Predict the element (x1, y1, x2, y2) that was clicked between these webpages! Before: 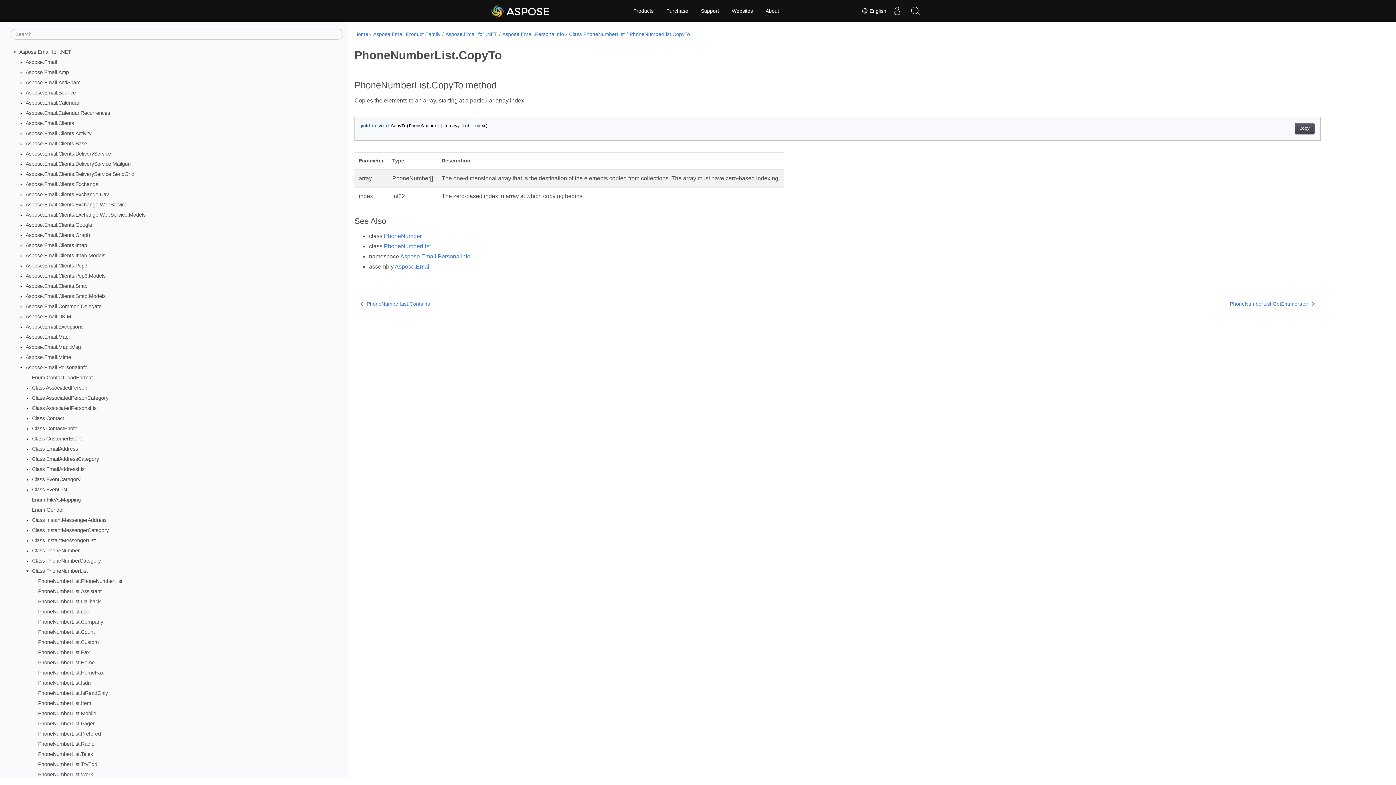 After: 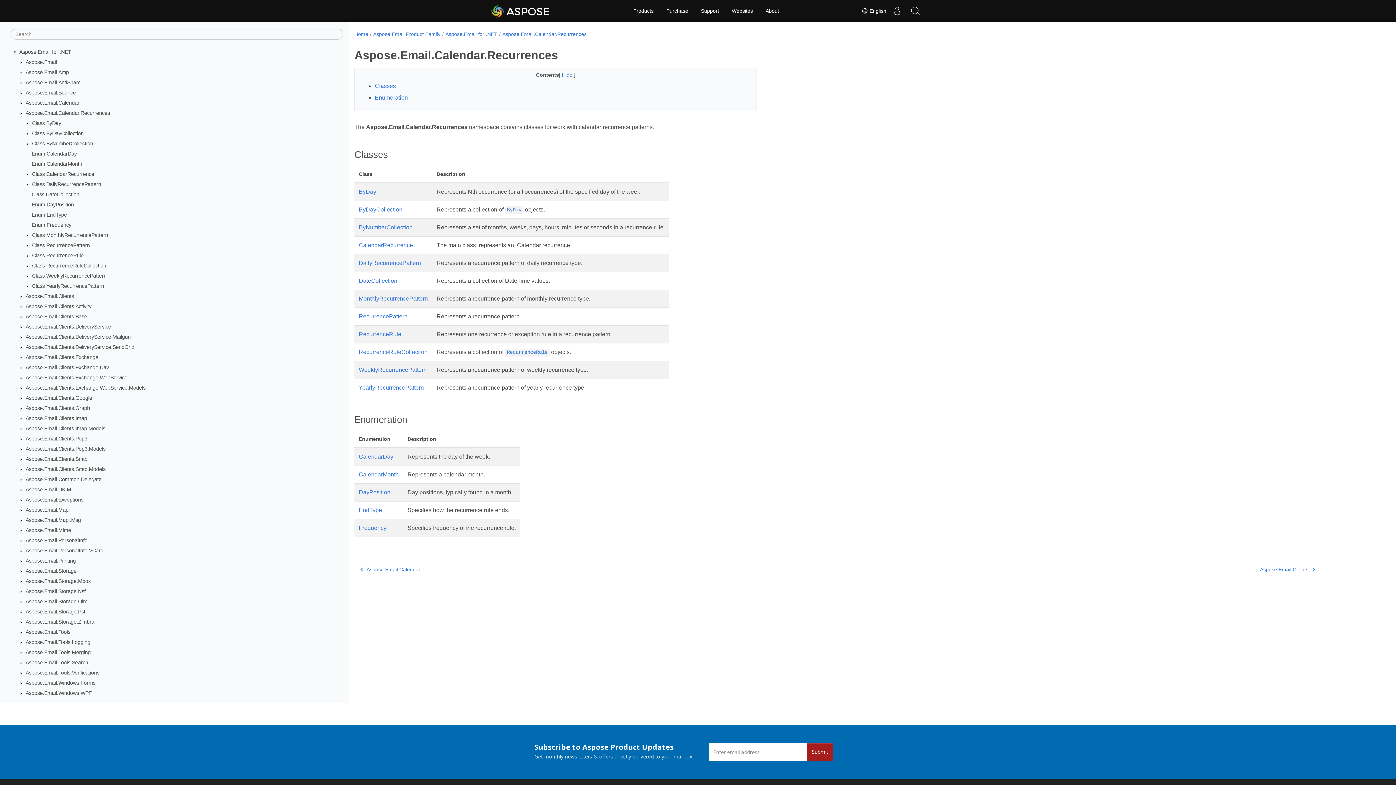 Action: label: Aspose.Email.Calendar.Recurrences bbox: (25, 110, 110, 116)